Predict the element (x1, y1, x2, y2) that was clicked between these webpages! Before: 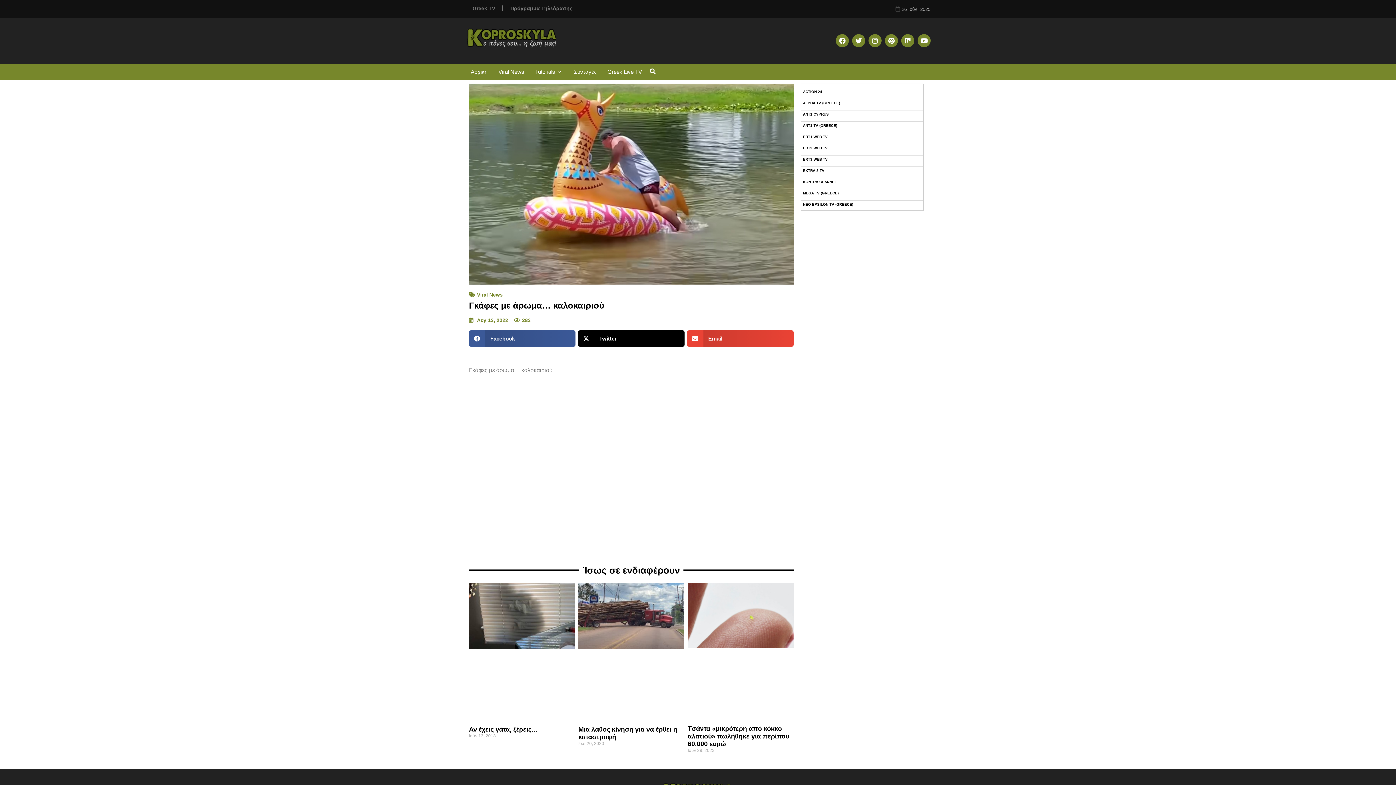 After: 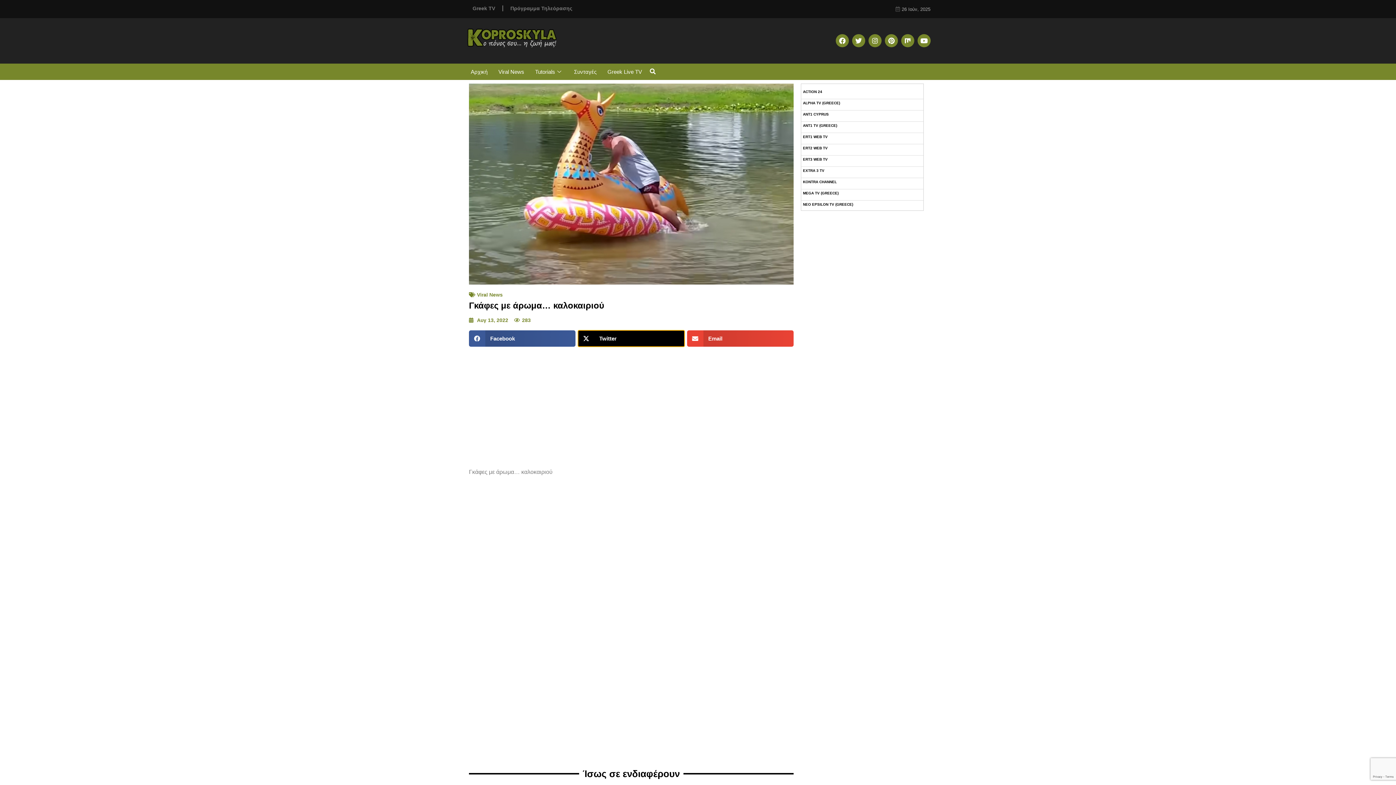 Action: label: Share on x-twitter bbox: (578, 330, 684, 346)